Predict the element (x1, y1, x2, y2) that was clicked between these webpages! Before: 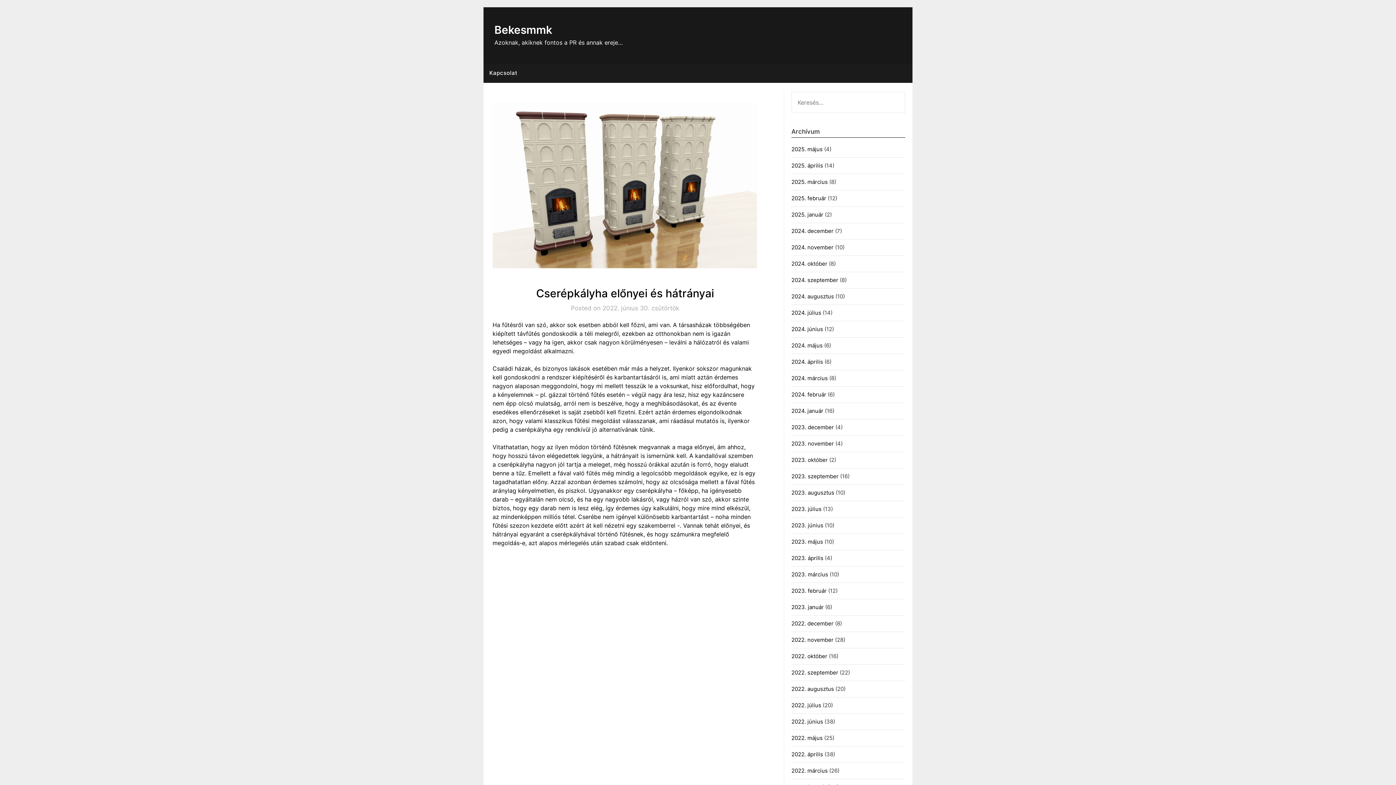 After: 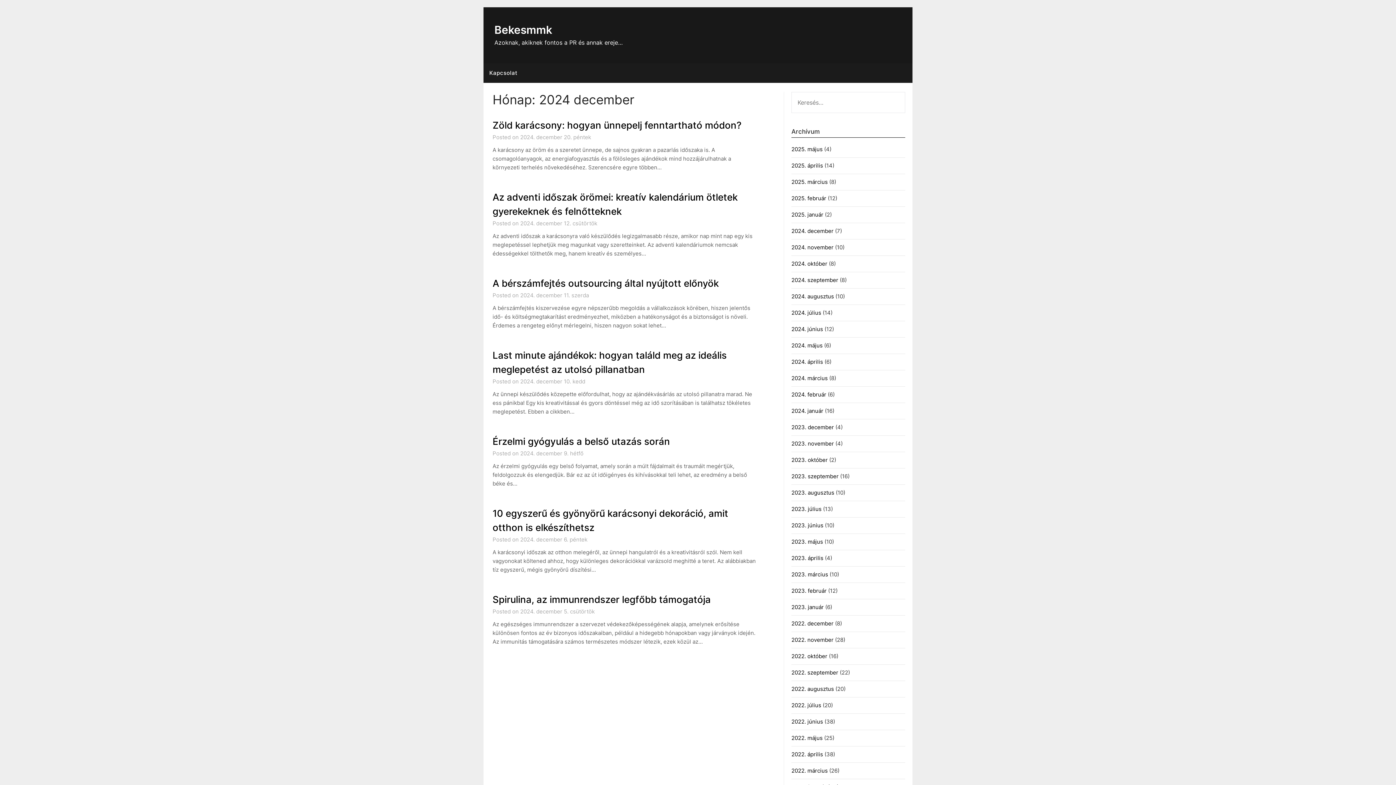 Action: label: 2024. december bbox: (791, 227, 833, 234)